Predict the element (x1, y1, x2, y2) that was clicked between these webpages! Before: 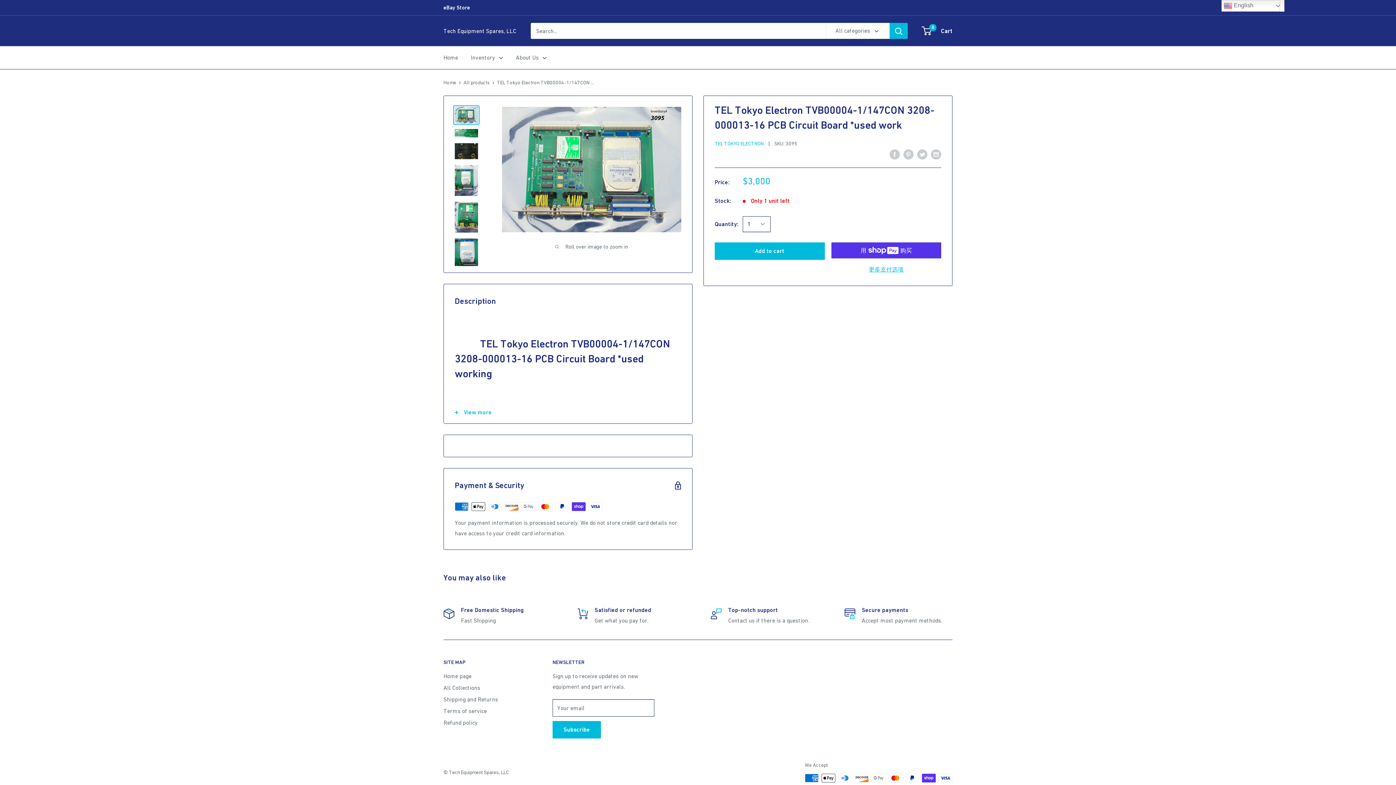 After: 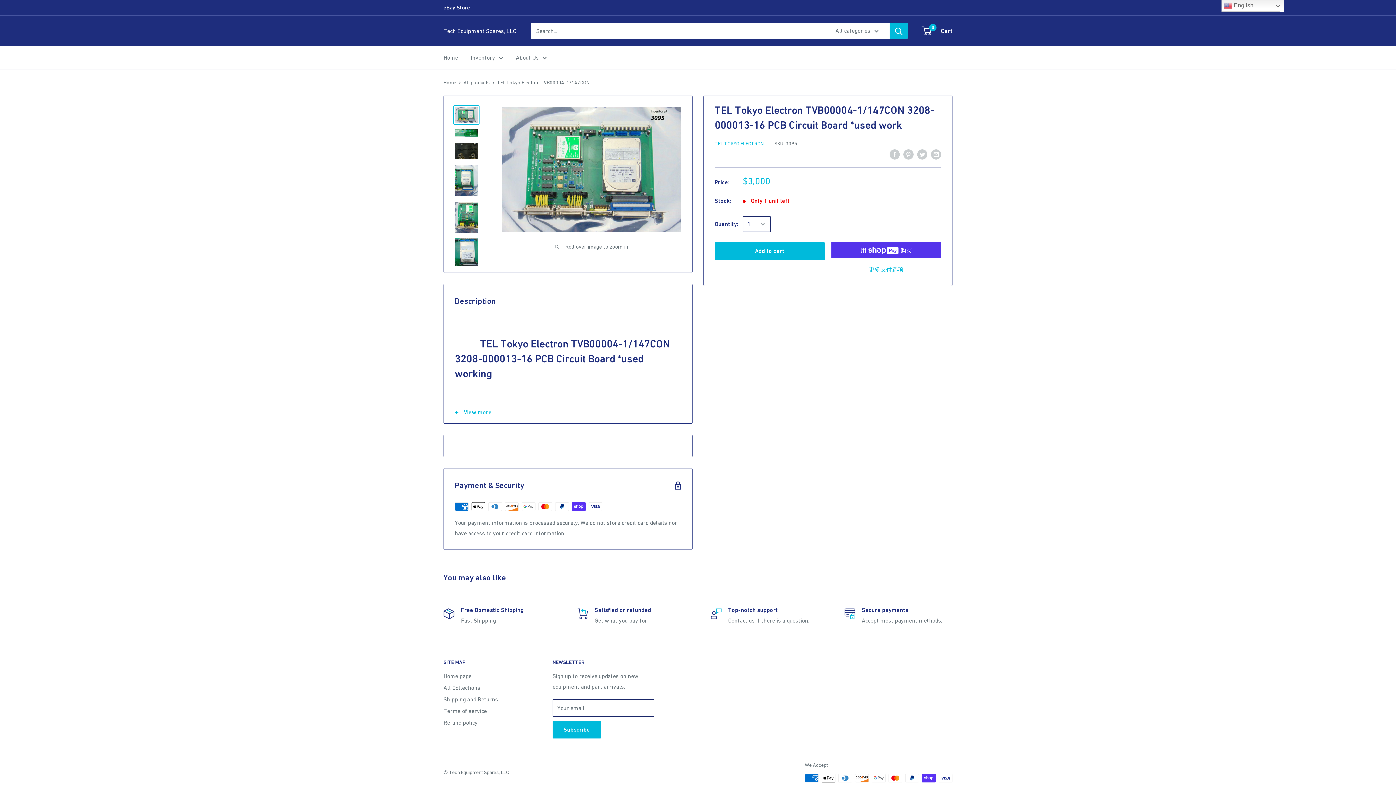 Action: bbox: (443, 0, 470, 15) label: eBay Store